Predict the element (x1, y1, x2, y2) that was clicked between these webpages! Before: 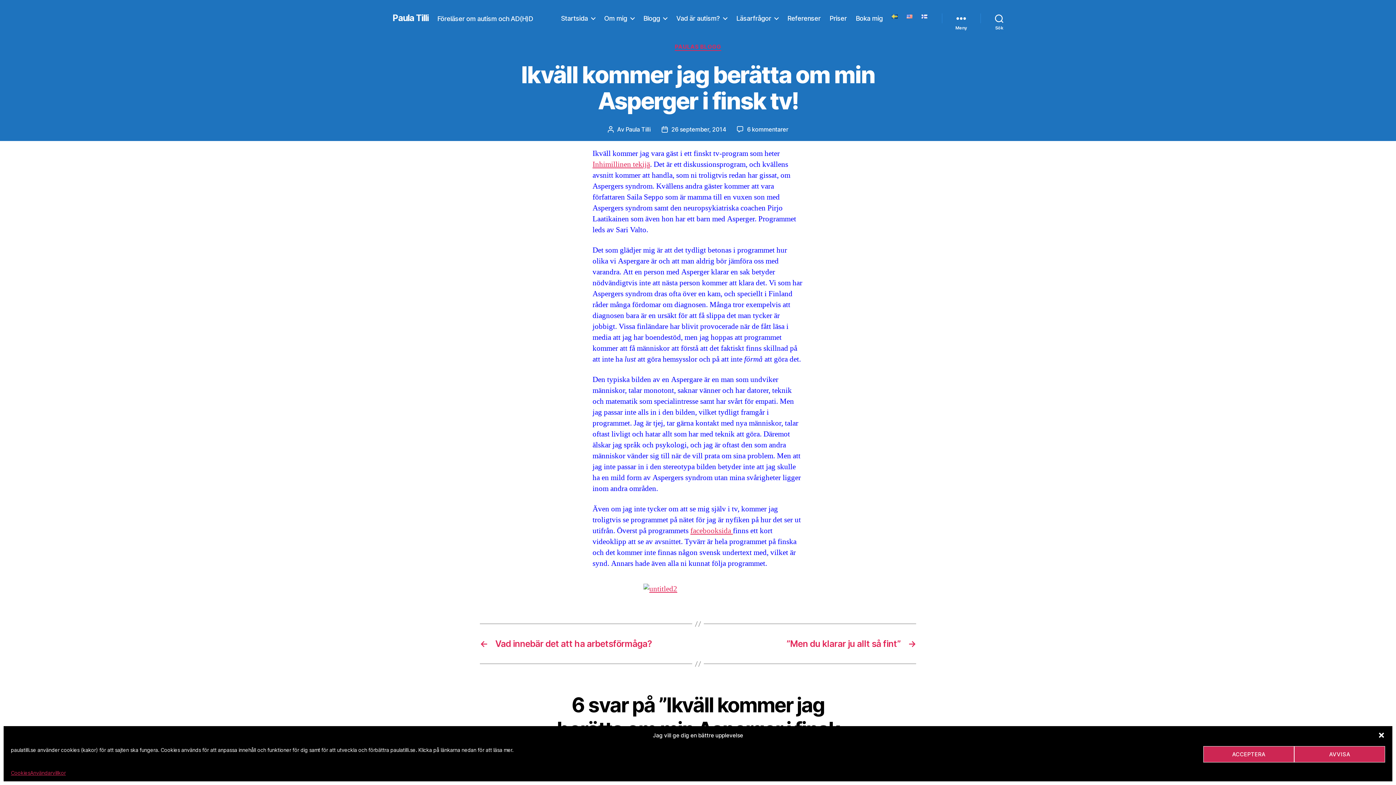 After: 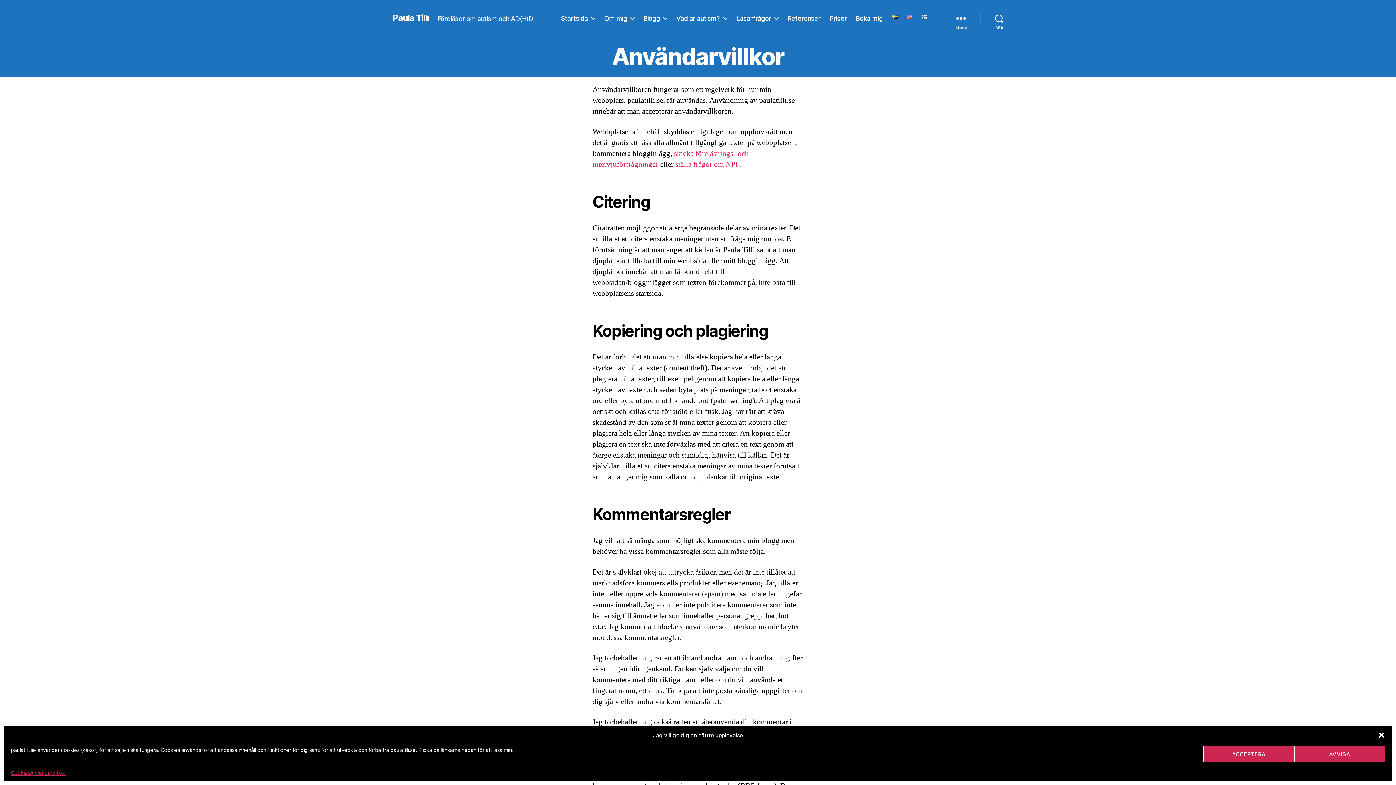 Action: label: Användarvillkor bbox: (30, 770, 65, 776)